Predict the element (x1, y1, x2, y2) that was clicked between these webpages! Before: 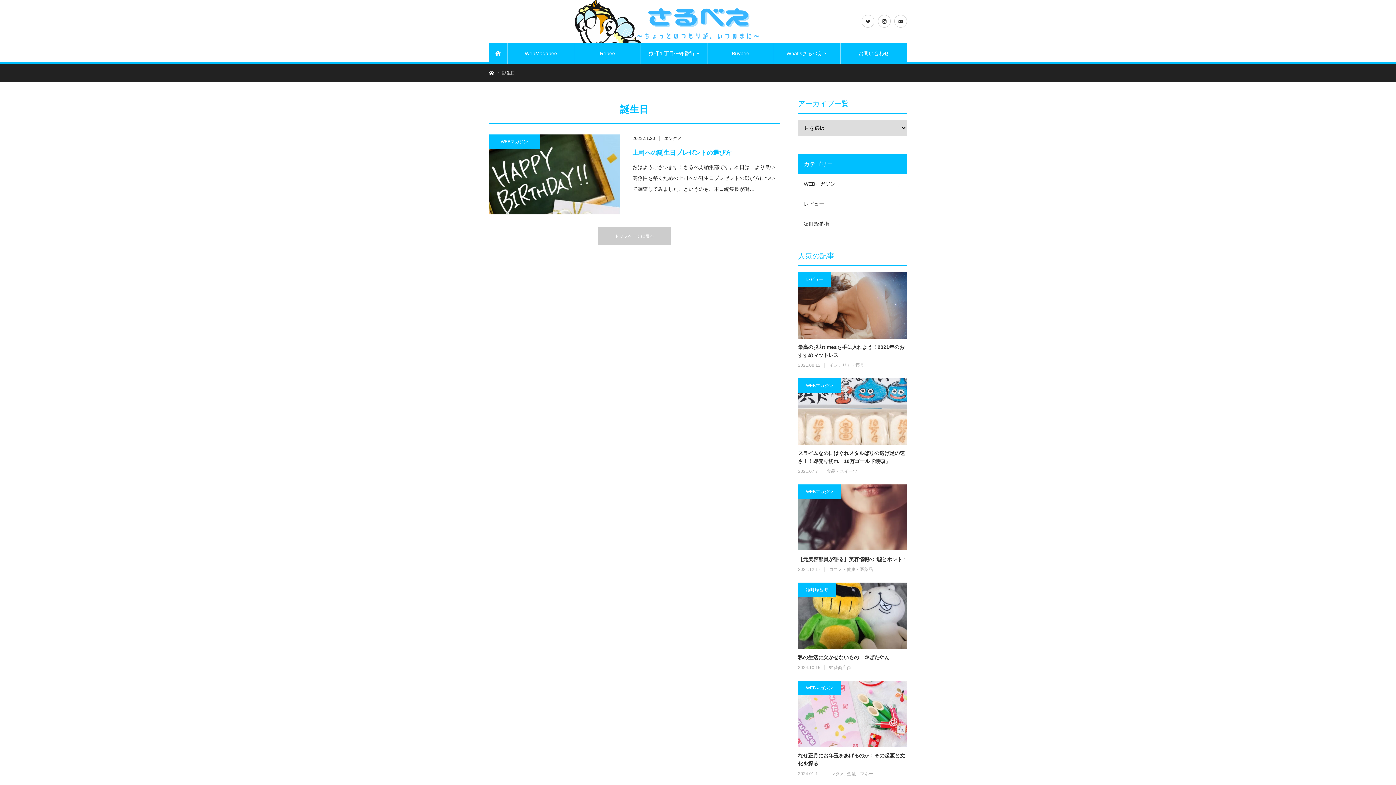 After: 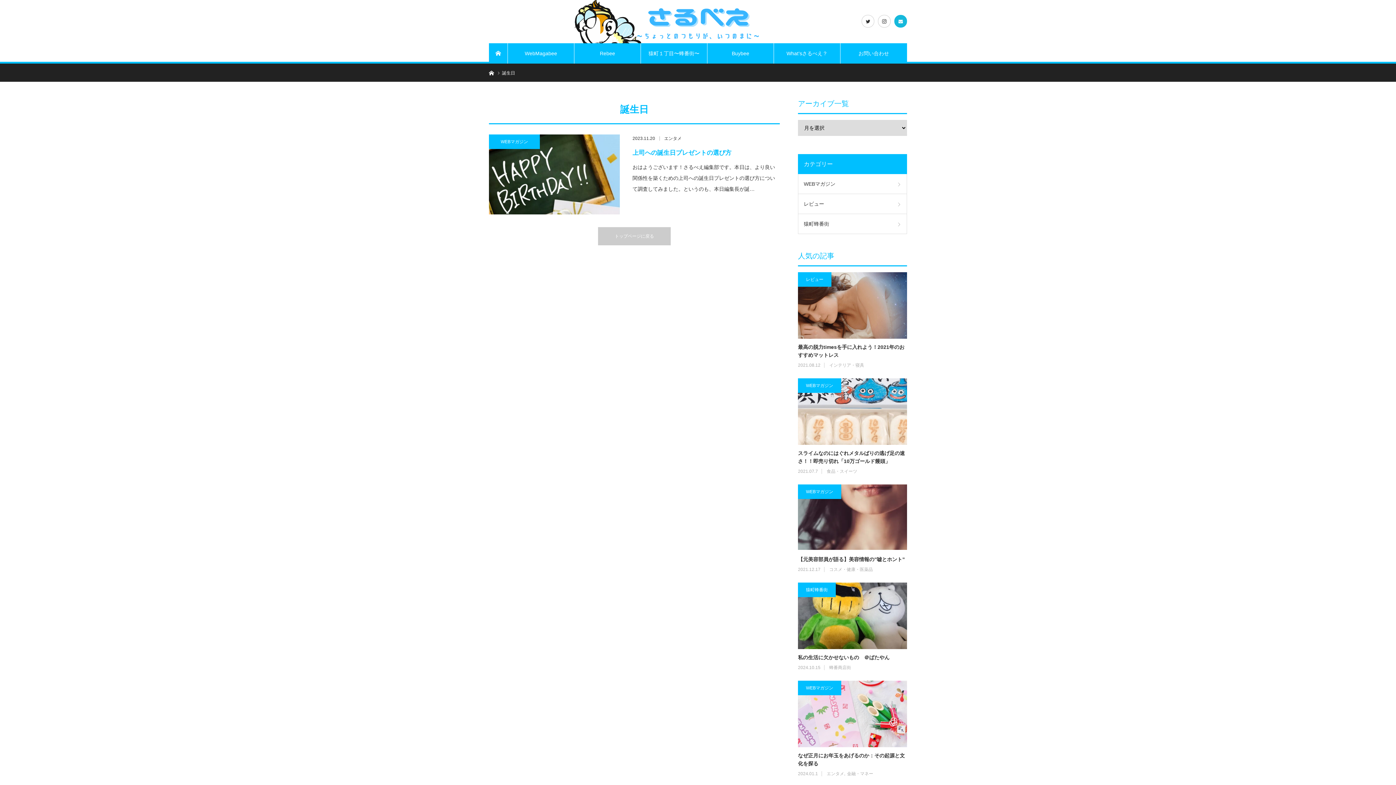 Action: bbox: (894, 14, 907, 27)